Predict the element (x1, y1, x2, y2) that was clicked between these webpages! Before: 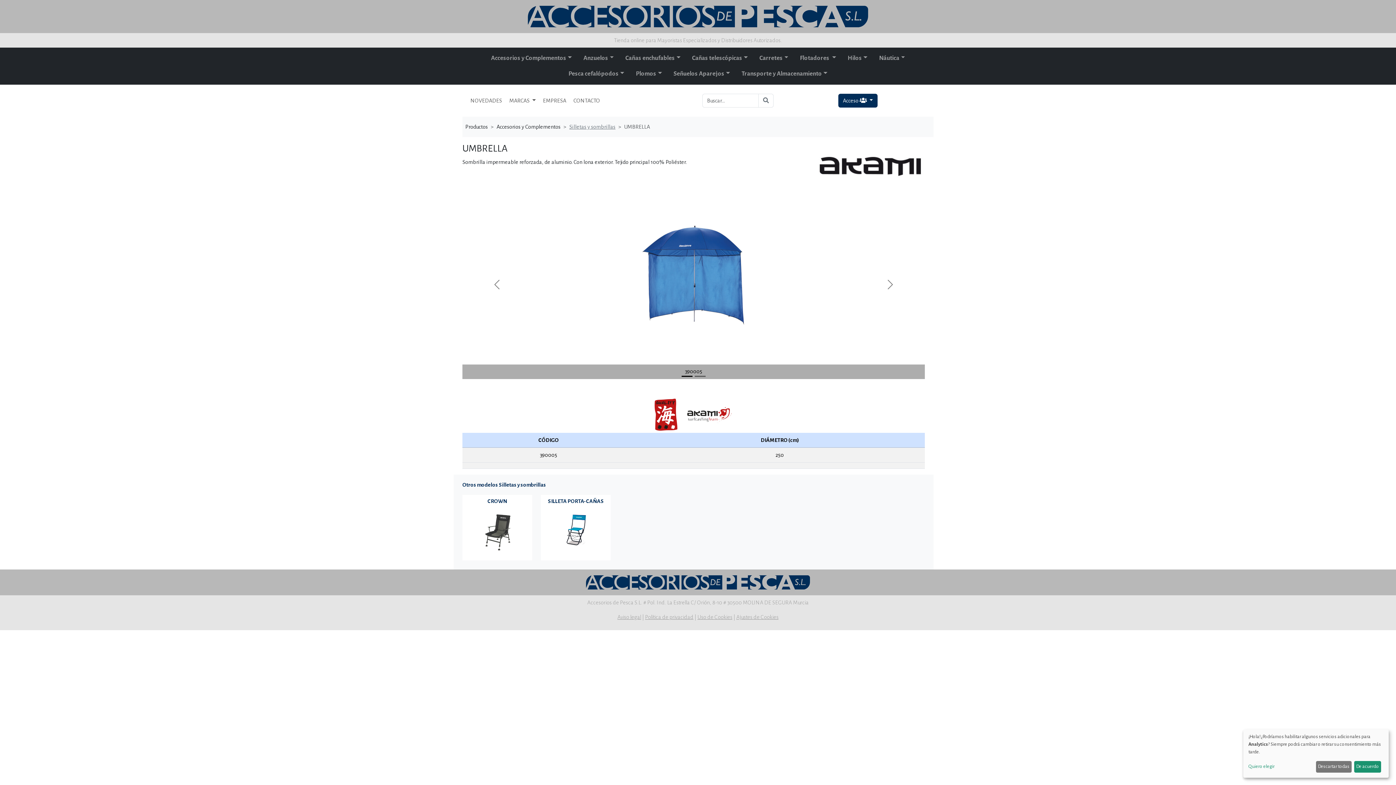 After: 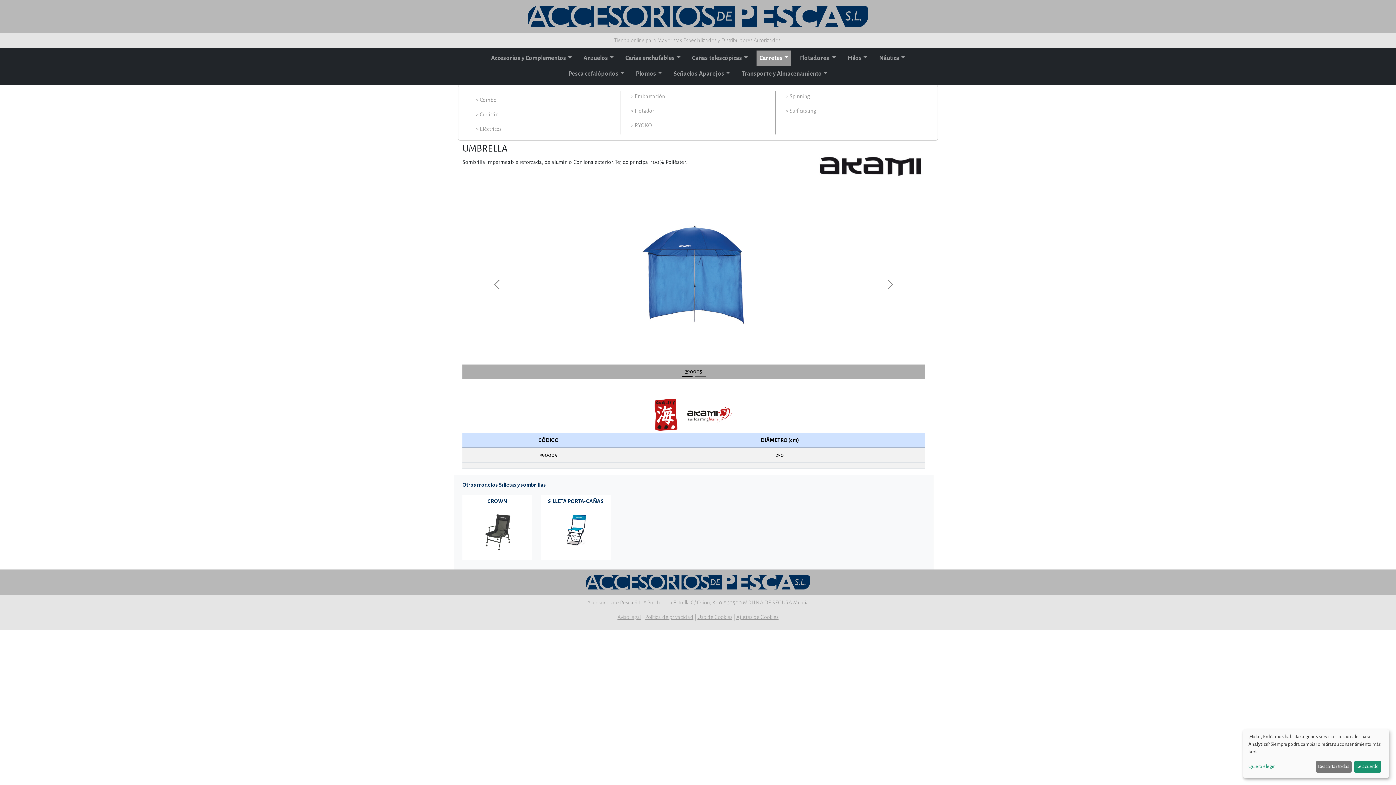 Action: bbox: (756, 50, 791, 66) label: Carretes